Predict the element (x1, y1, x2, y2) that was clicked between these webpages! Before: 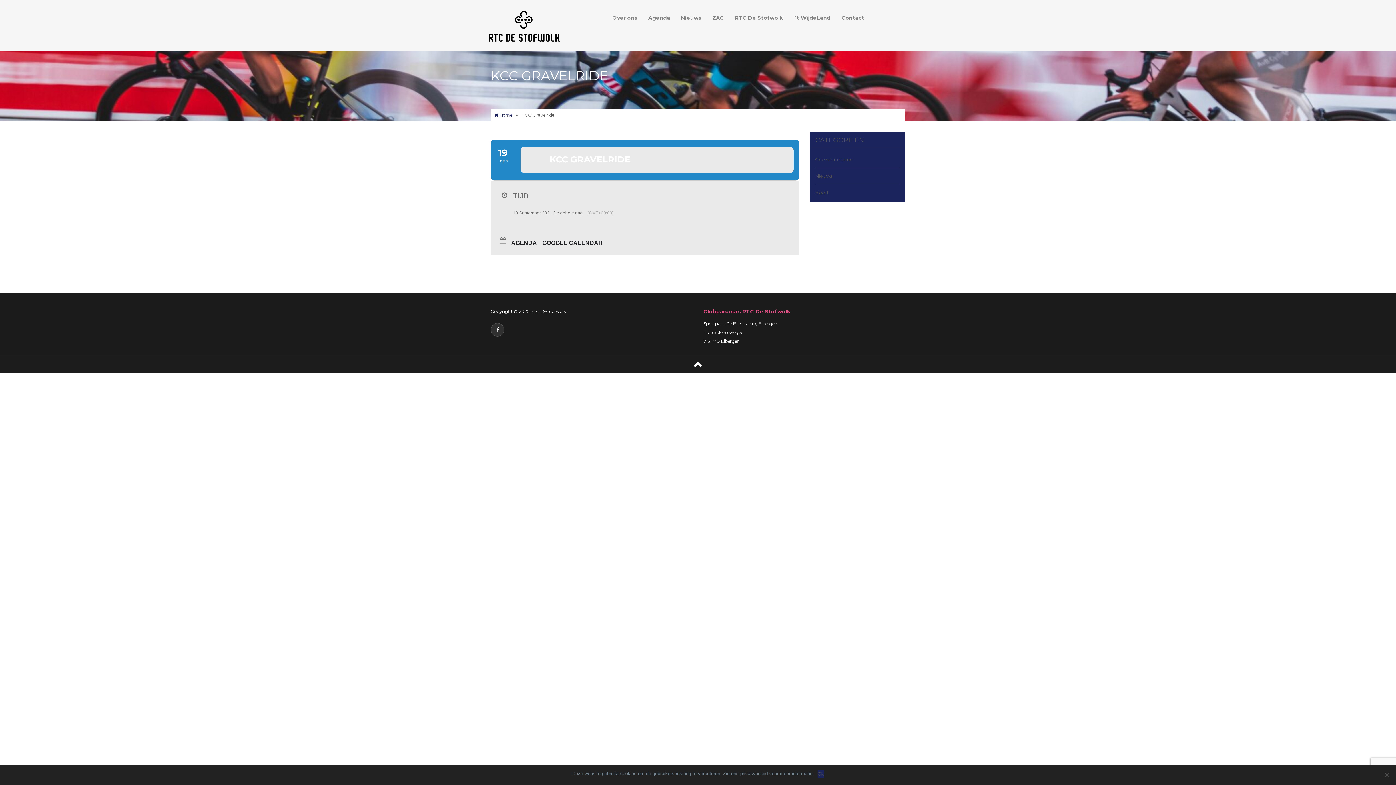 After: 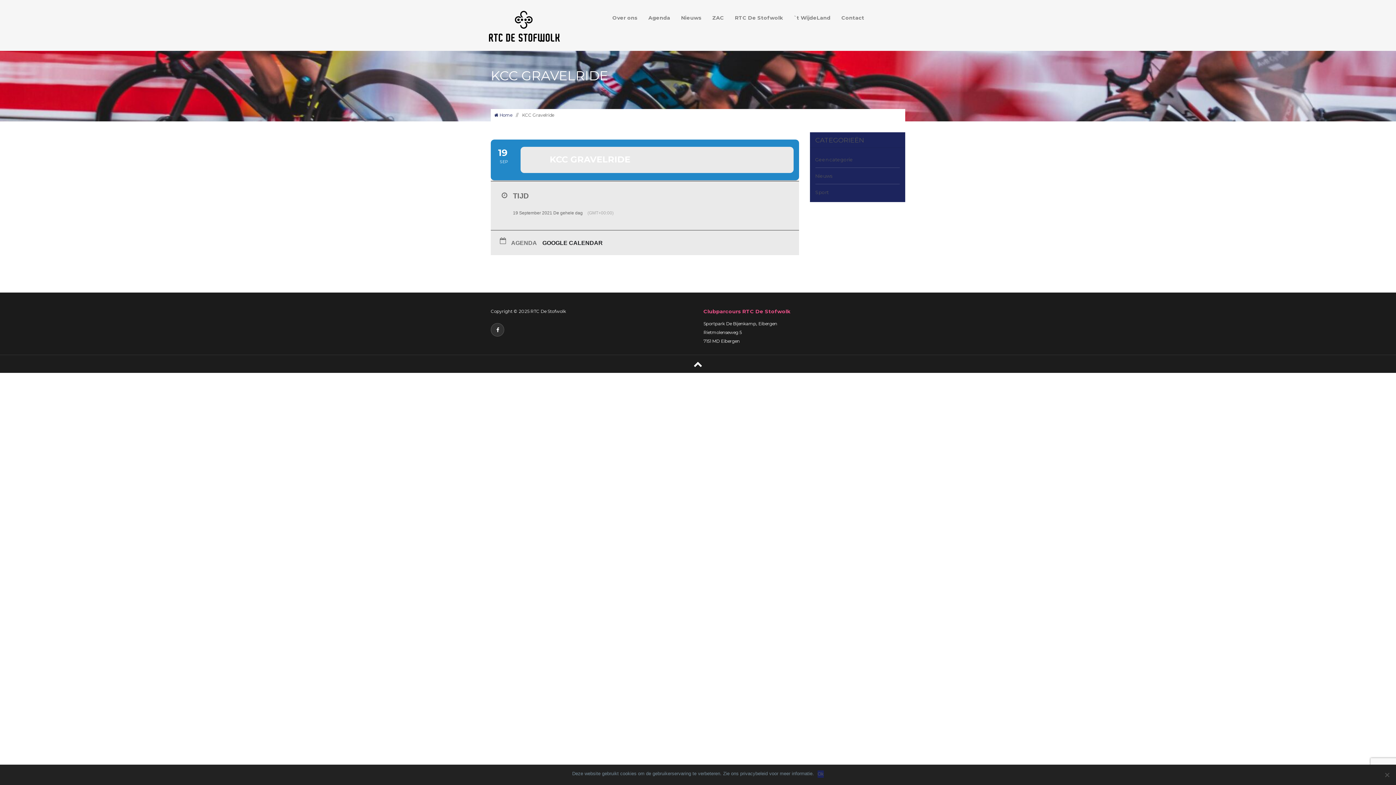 Action: label: AGENDA bbox: (511, 238, 542, 247)